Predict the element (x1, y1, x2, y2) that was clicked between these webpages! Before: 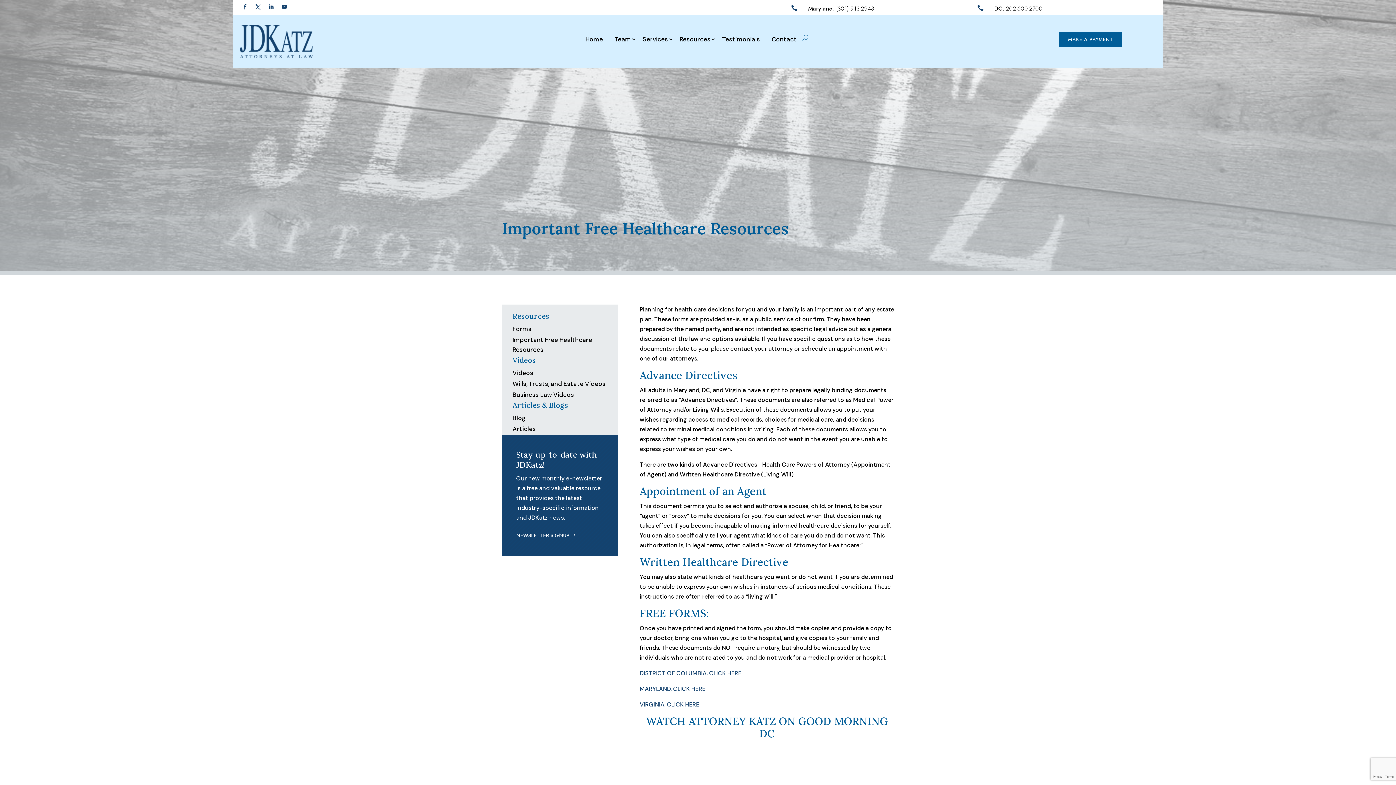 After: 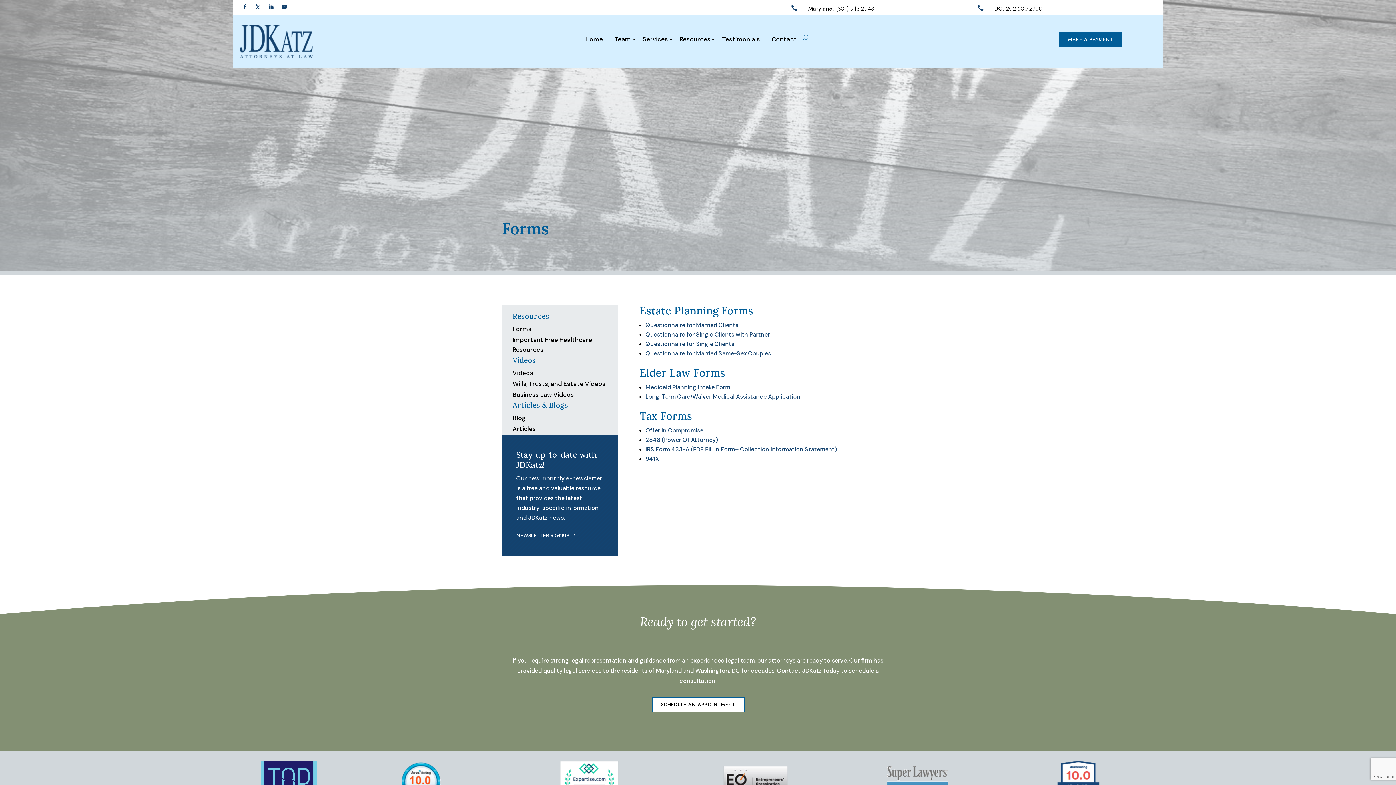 Action: bbox: (512, 325, 531, 333) label: Forms